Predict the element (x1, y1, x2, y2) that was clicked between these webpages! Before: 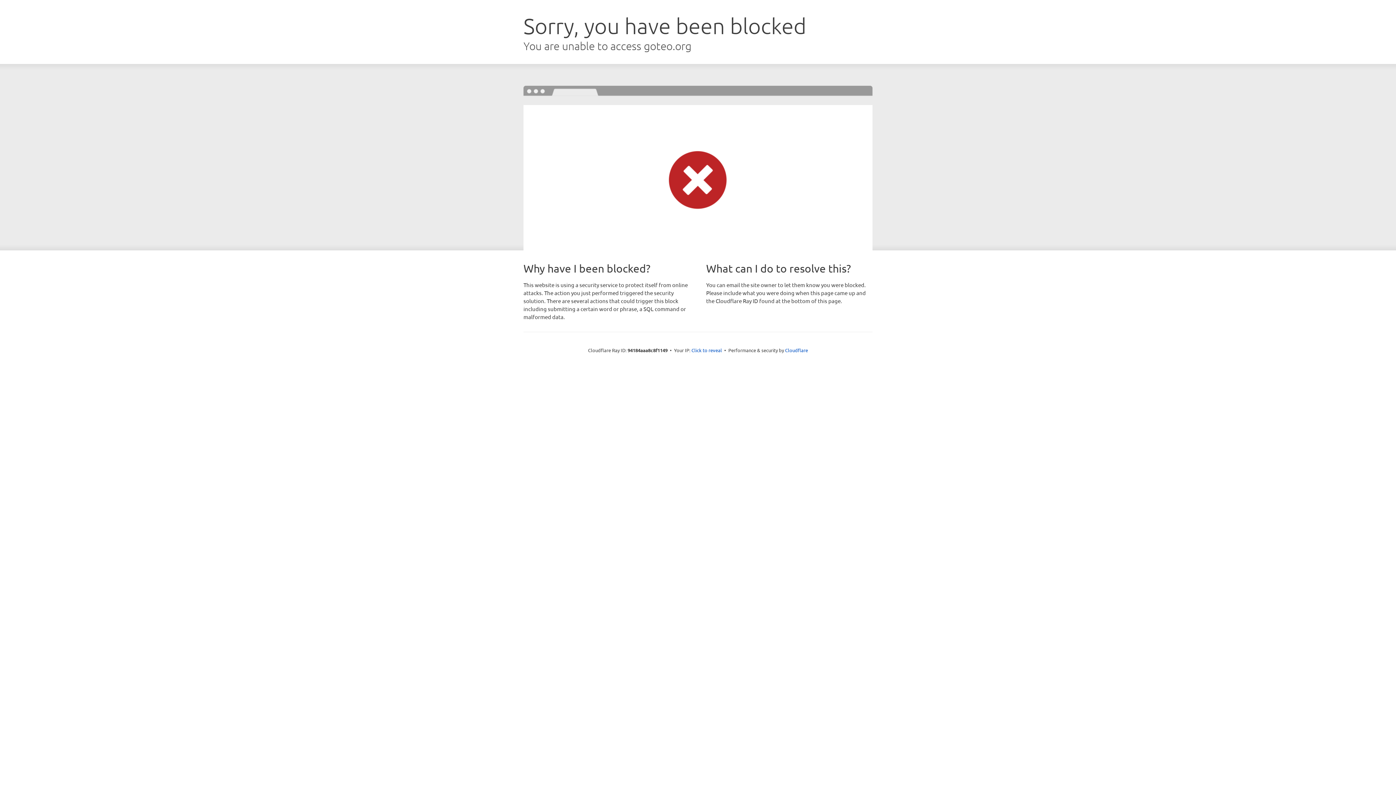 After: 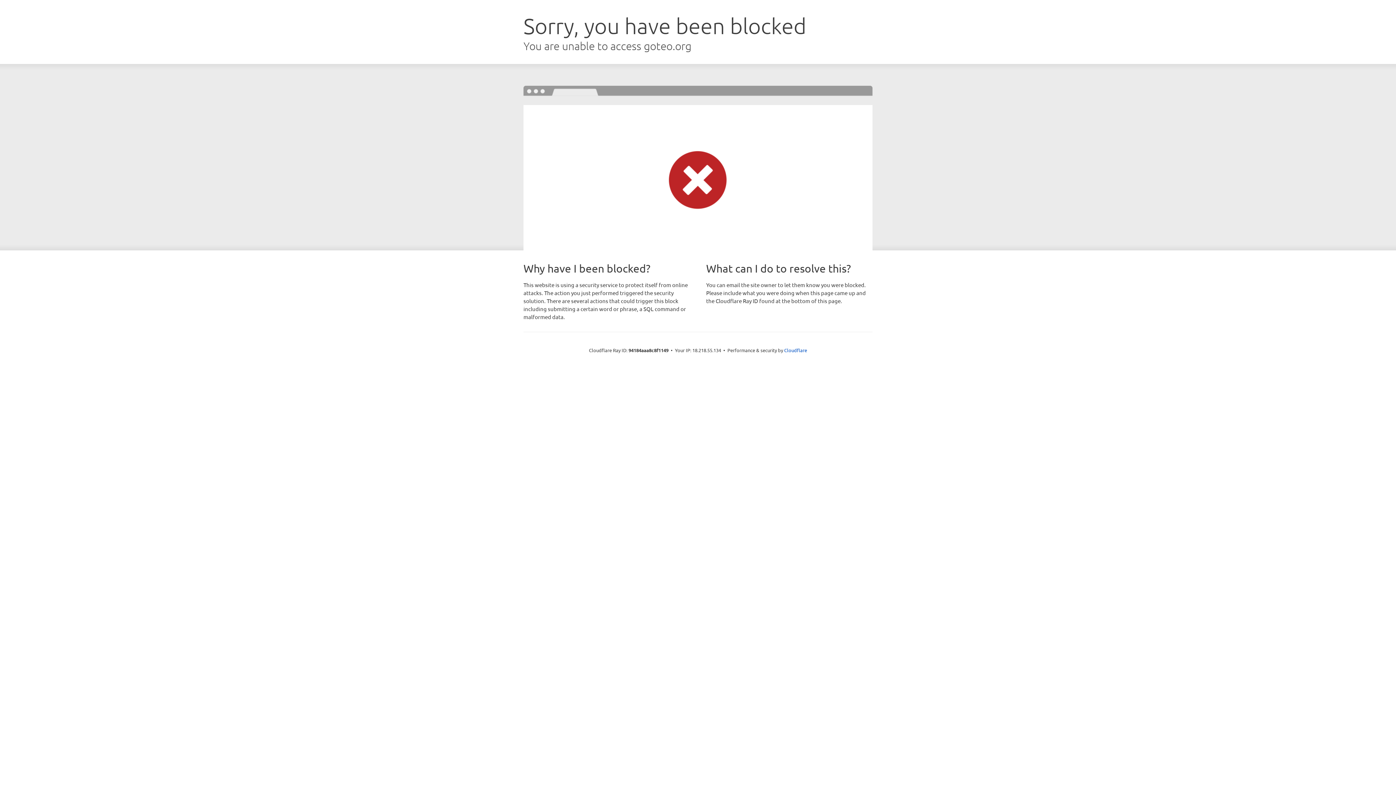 Action: label: Click to reveal bbox: (691, 346, 722, 353)